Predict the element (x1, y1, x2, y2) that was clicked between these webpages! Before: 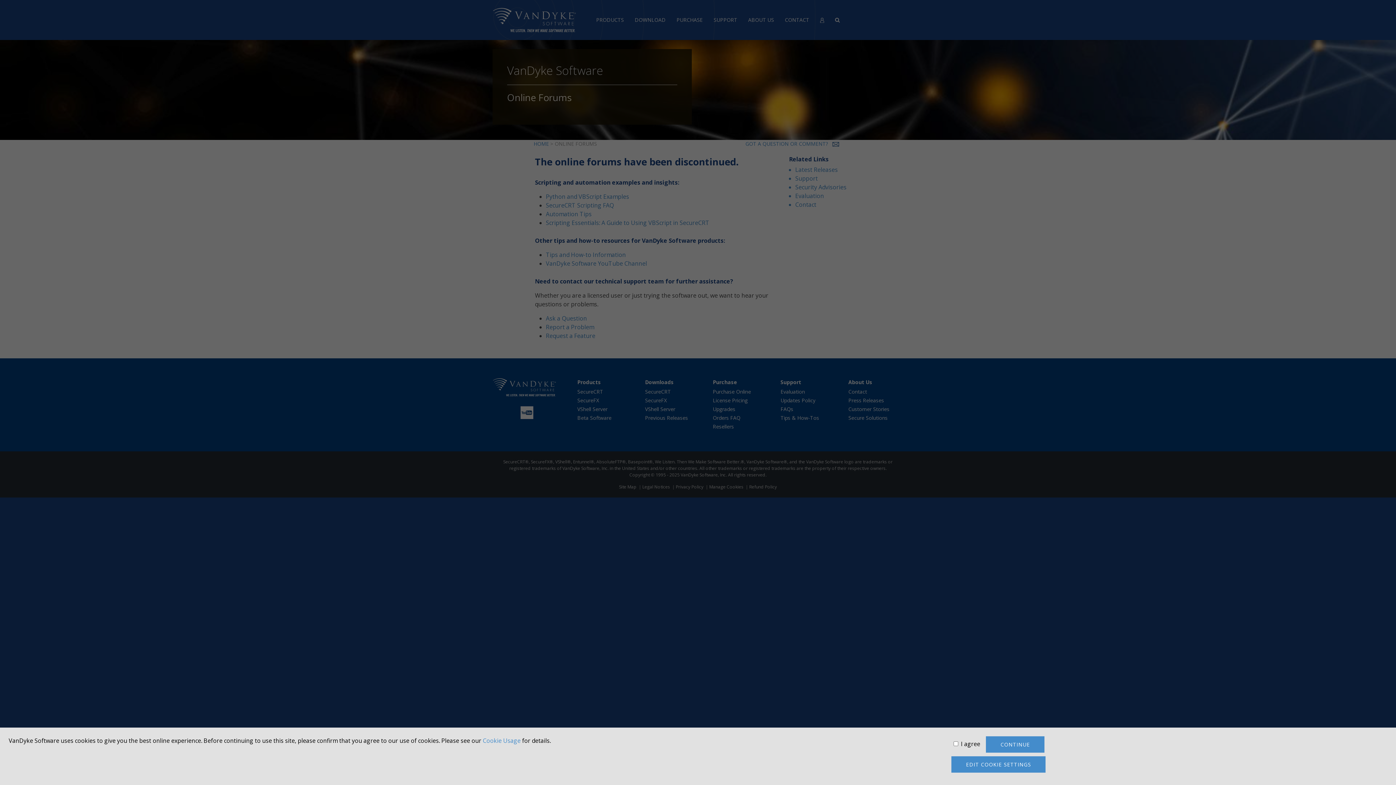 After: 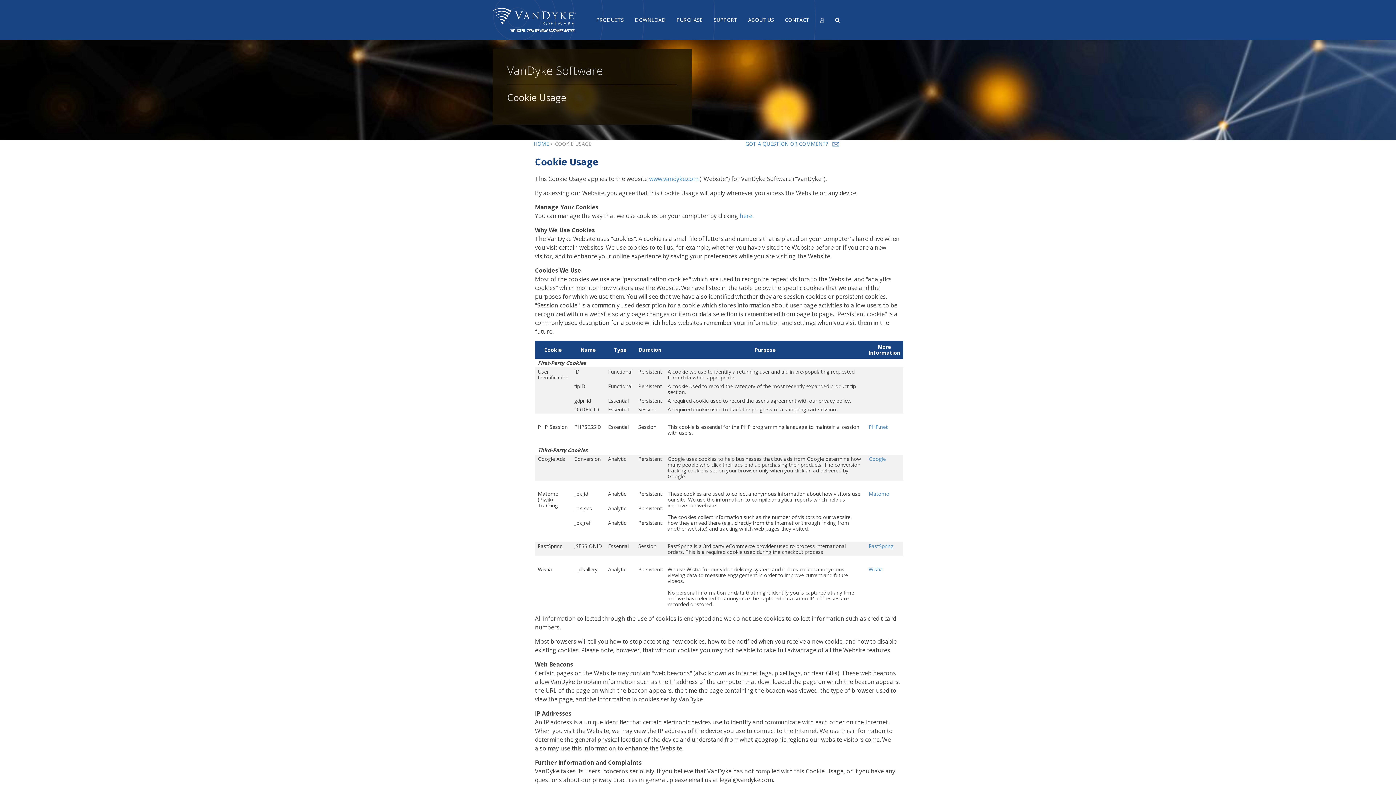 Action: bbox: (482, 737, 520, 745) label: Cookie Usage